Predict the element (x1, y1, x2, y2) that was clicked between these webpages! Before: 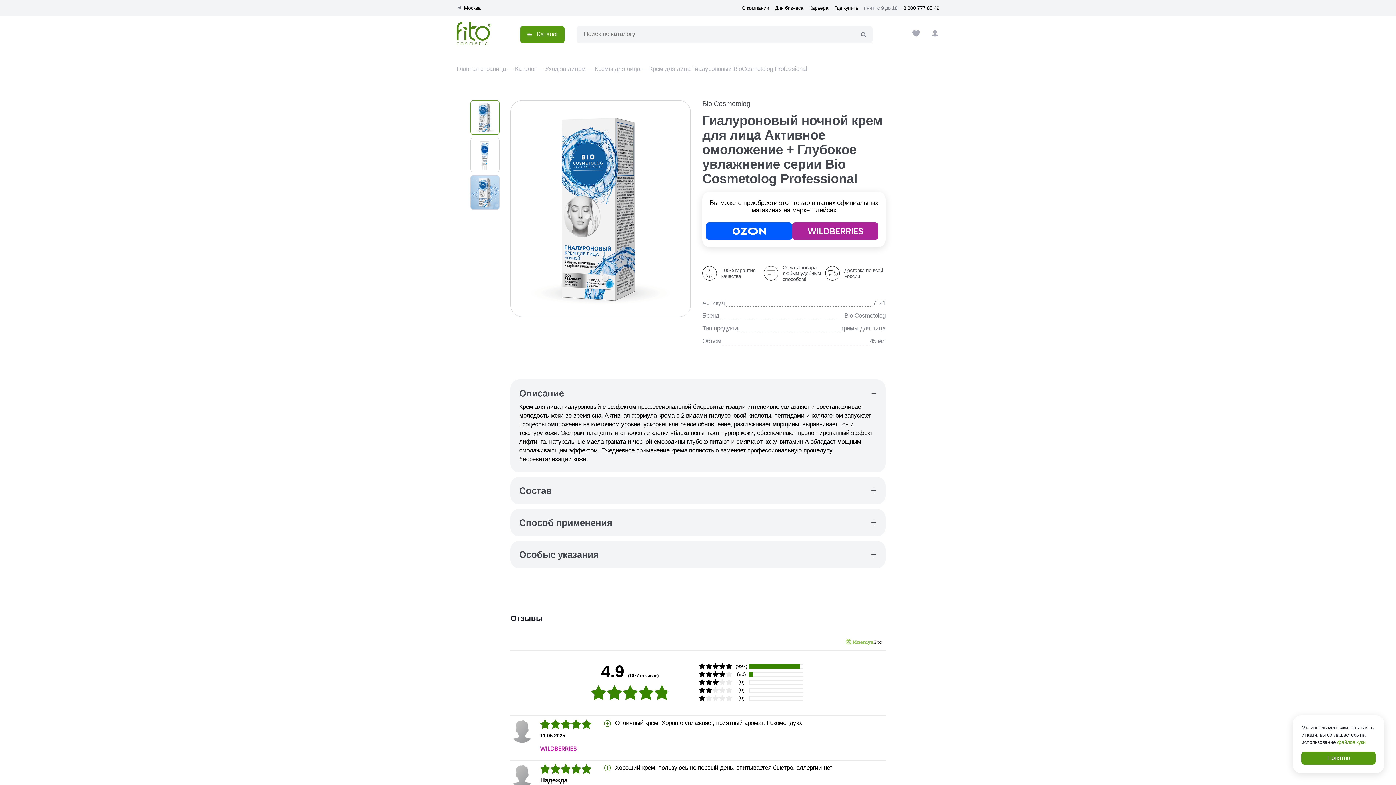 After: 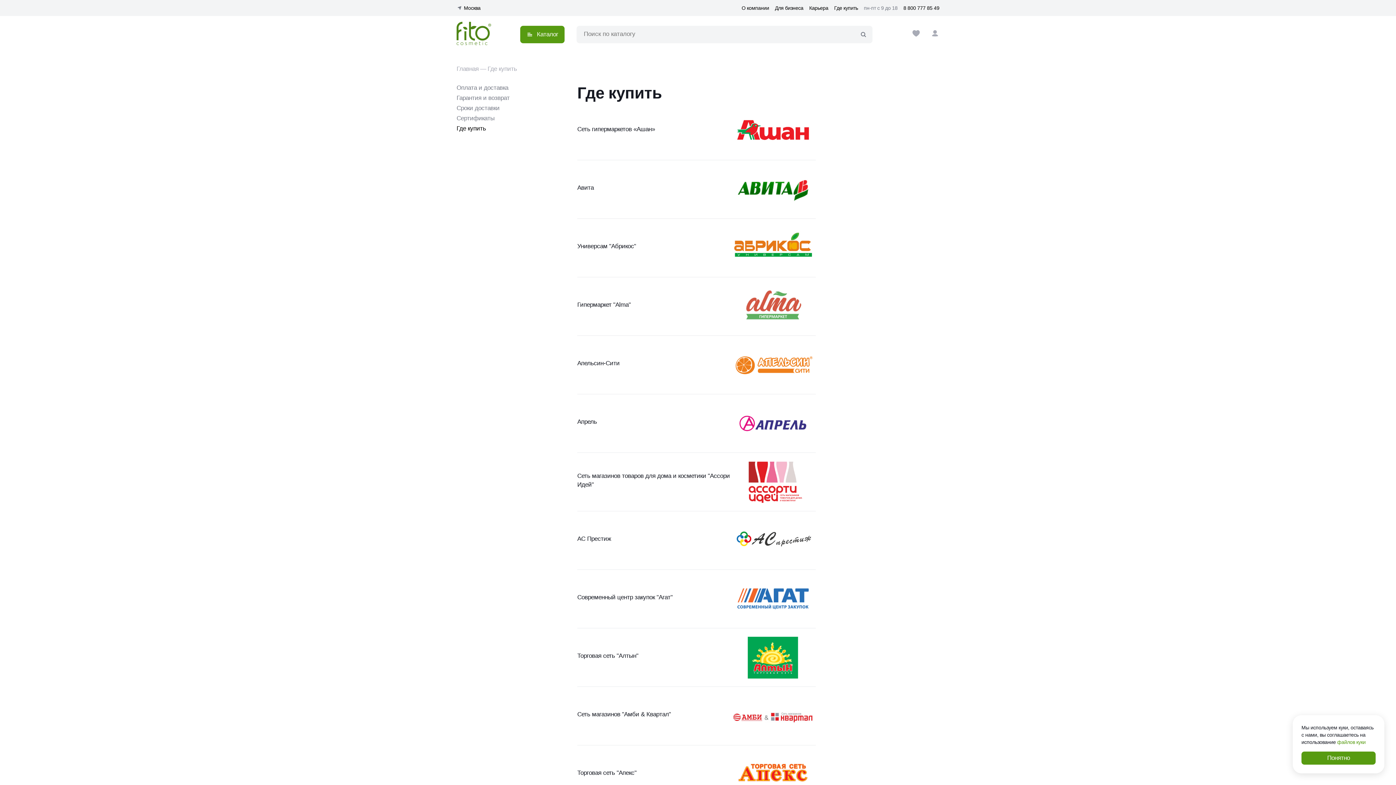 Action: label: Где купить bbox: (834, 5, 858, 10)